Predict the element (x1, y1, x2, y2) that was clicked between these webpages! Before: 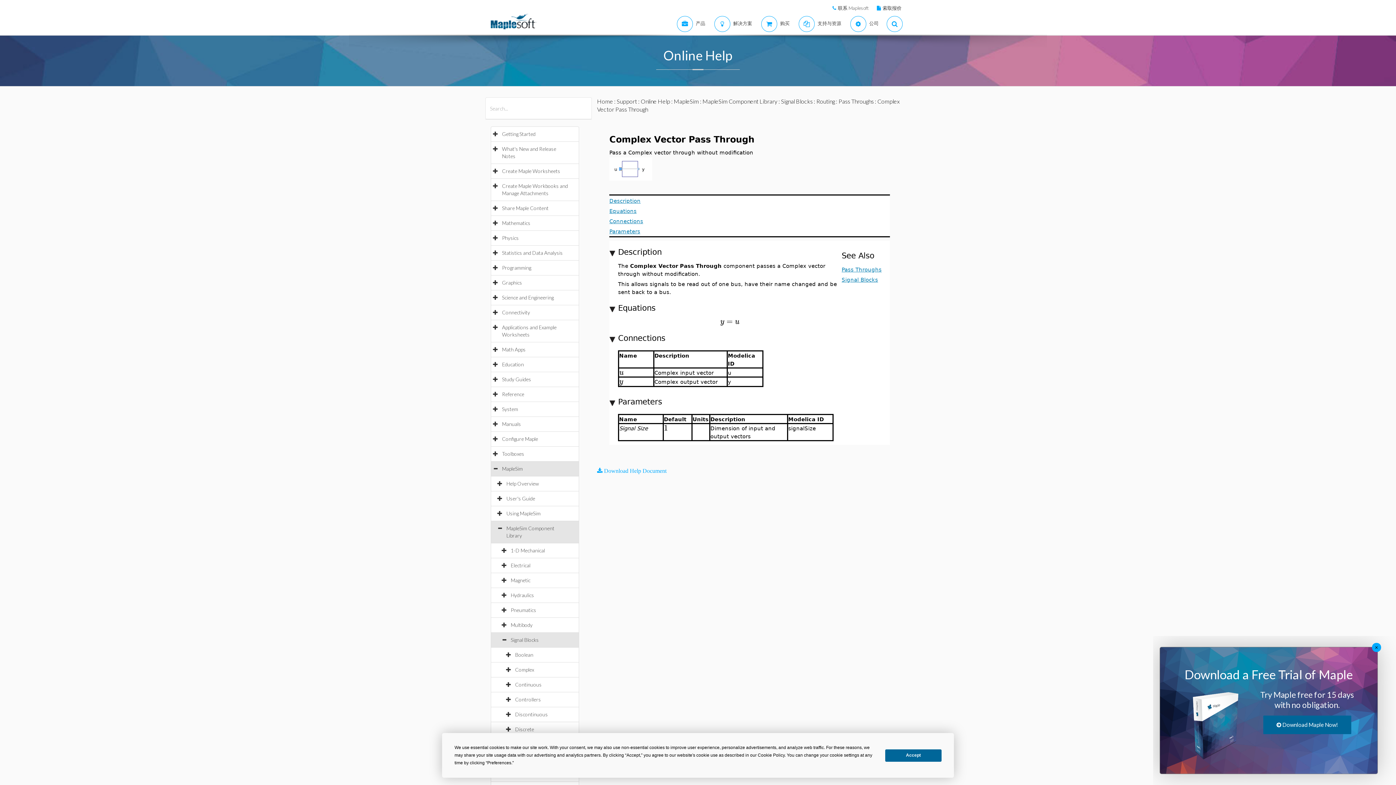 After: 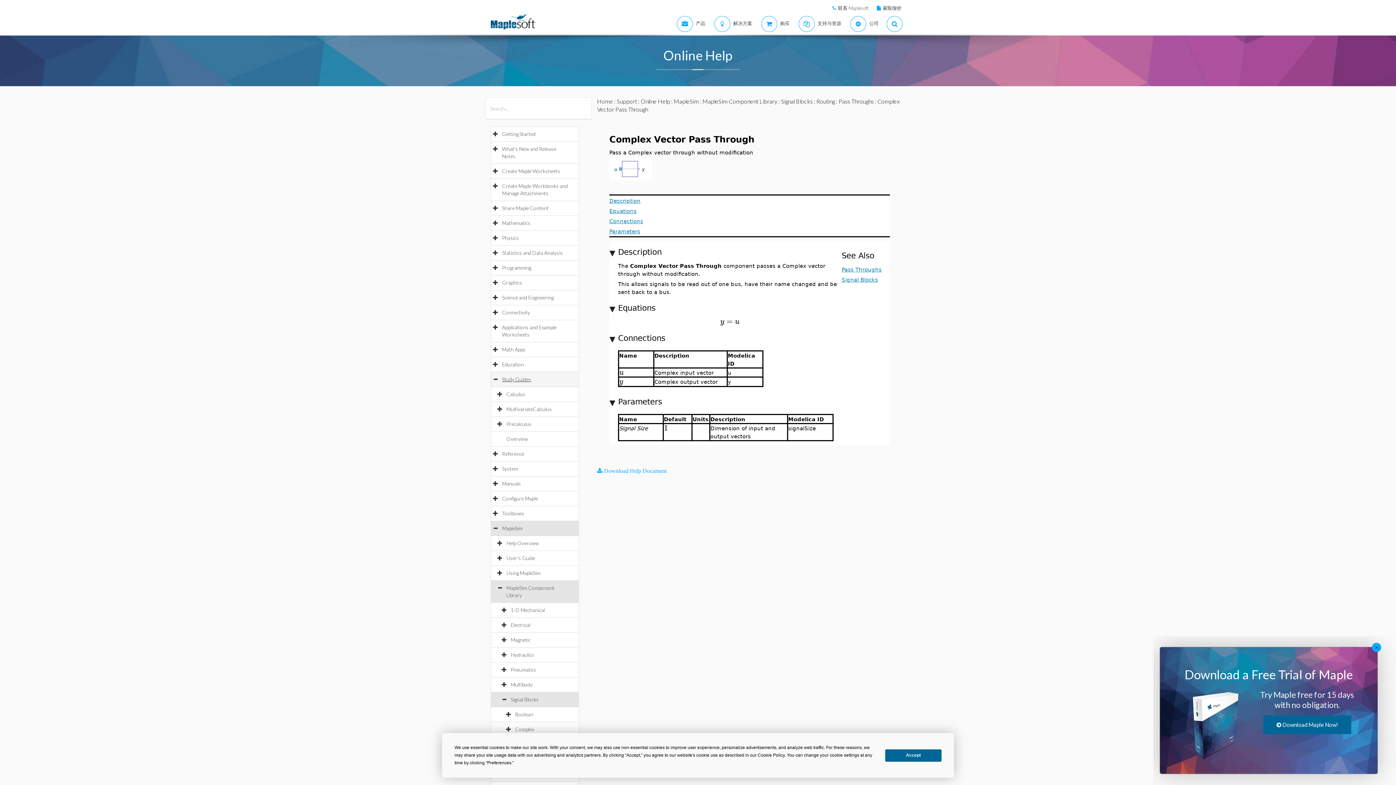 Action: bbox: (502, 376, 538, 382) label: Study Guides